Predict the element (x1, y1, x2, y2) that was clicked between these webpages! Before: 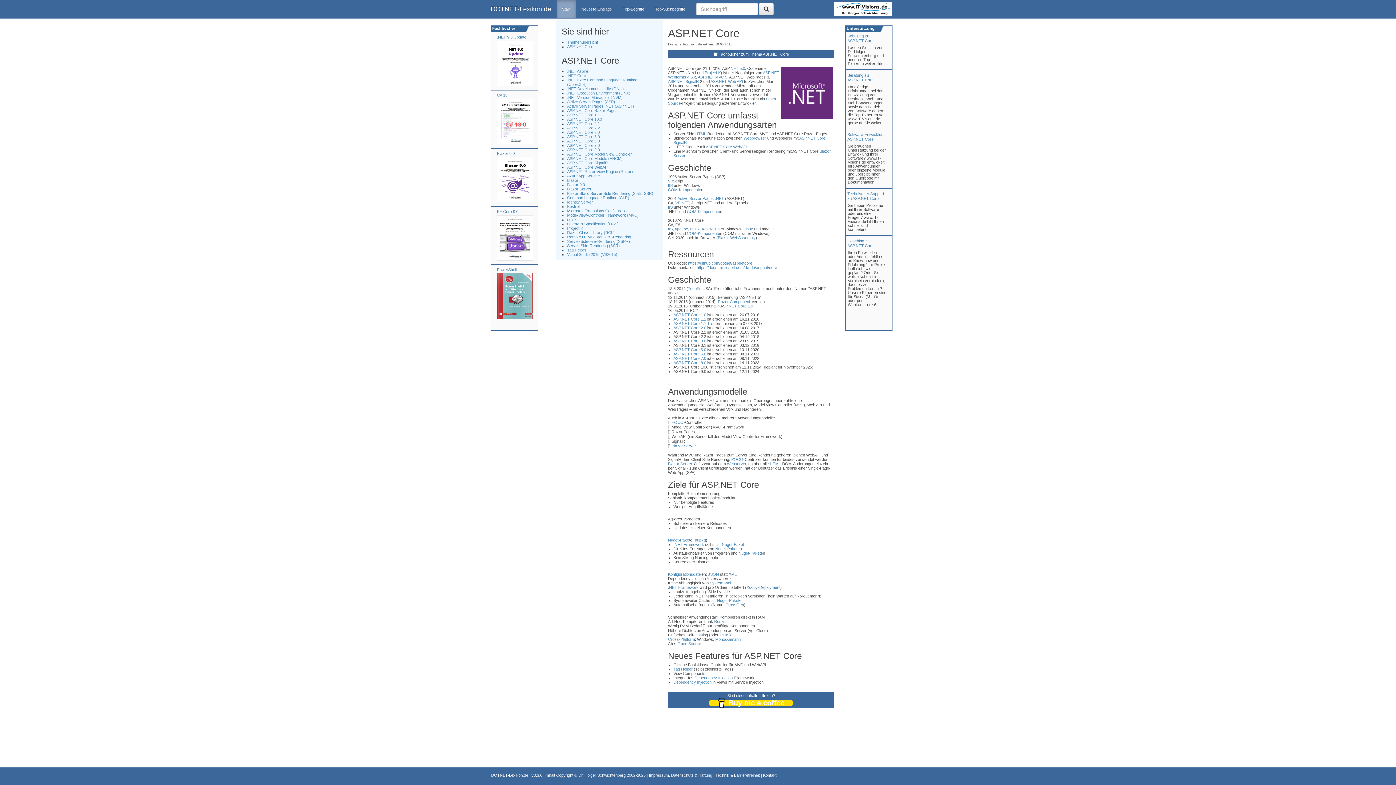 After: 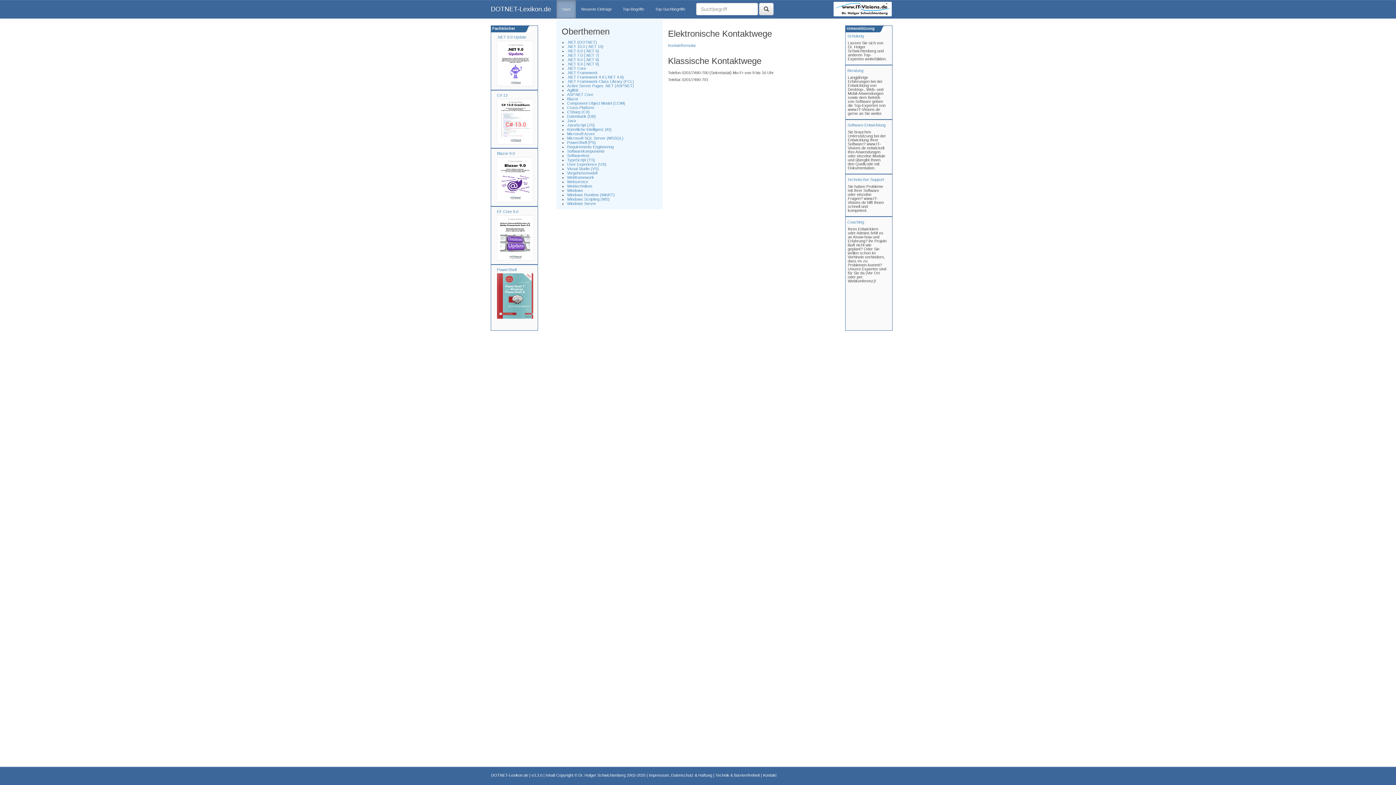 Action: label: Kontakt bbox: (763, 773, 776, 777)